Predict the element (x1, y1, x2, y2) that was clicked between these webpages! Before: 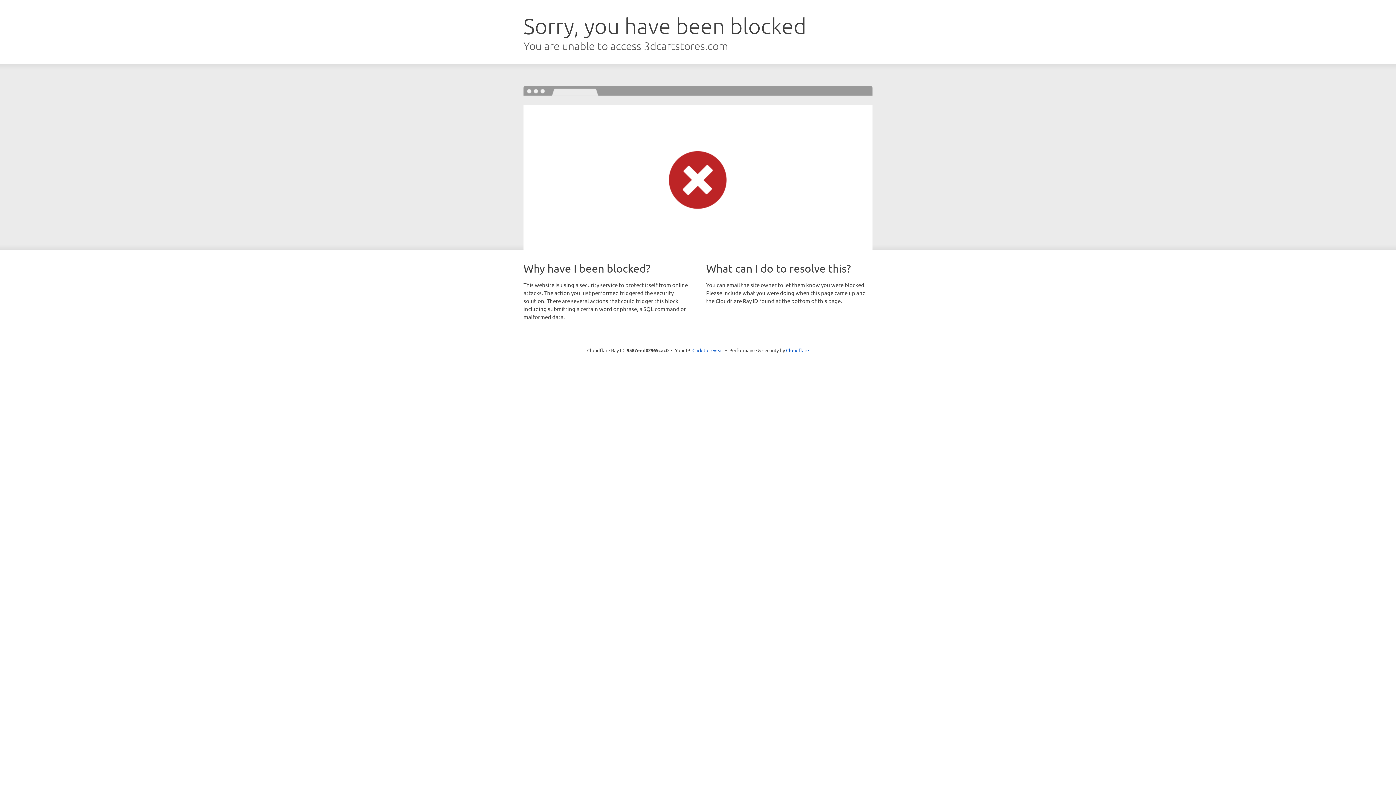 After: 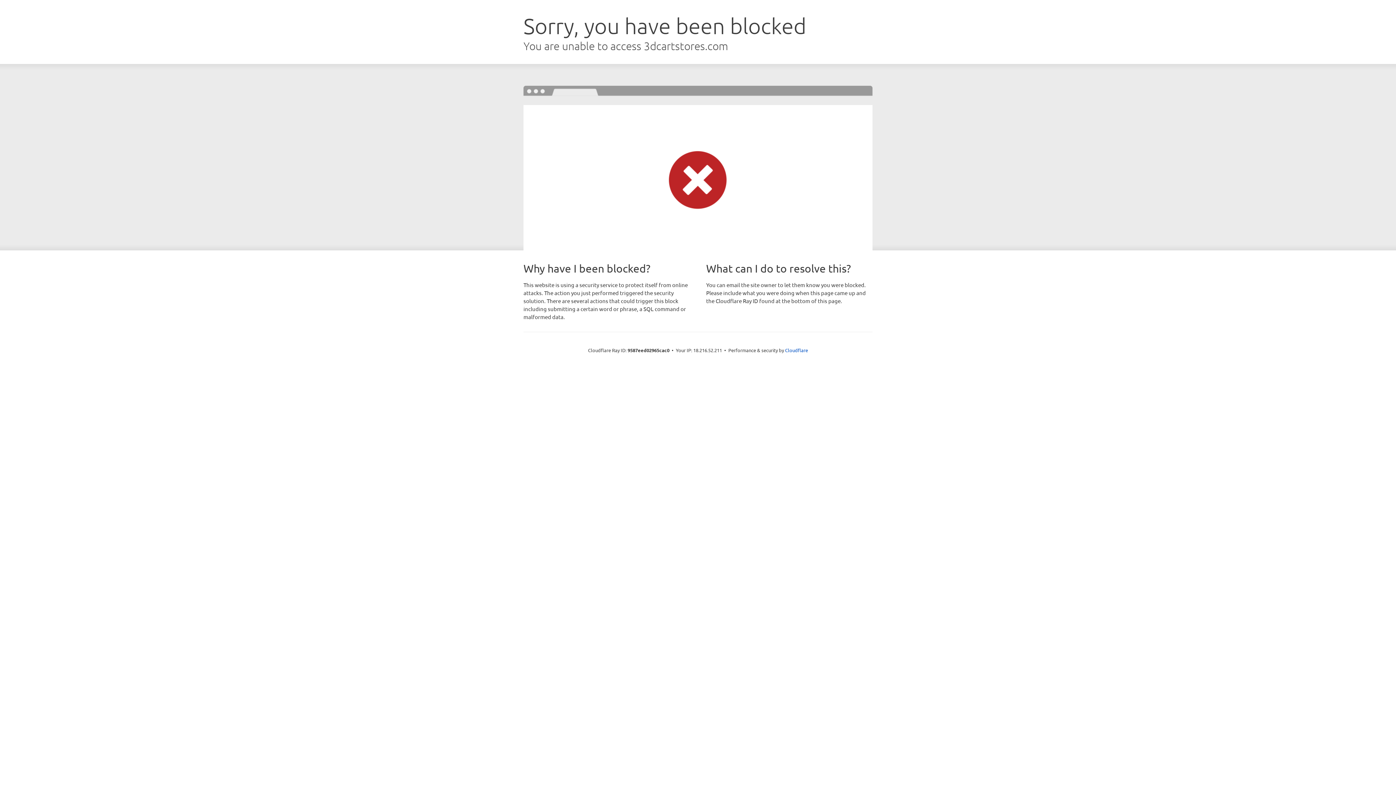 Action: label: Click to reveal bbox: (692, 346, 723, 353)